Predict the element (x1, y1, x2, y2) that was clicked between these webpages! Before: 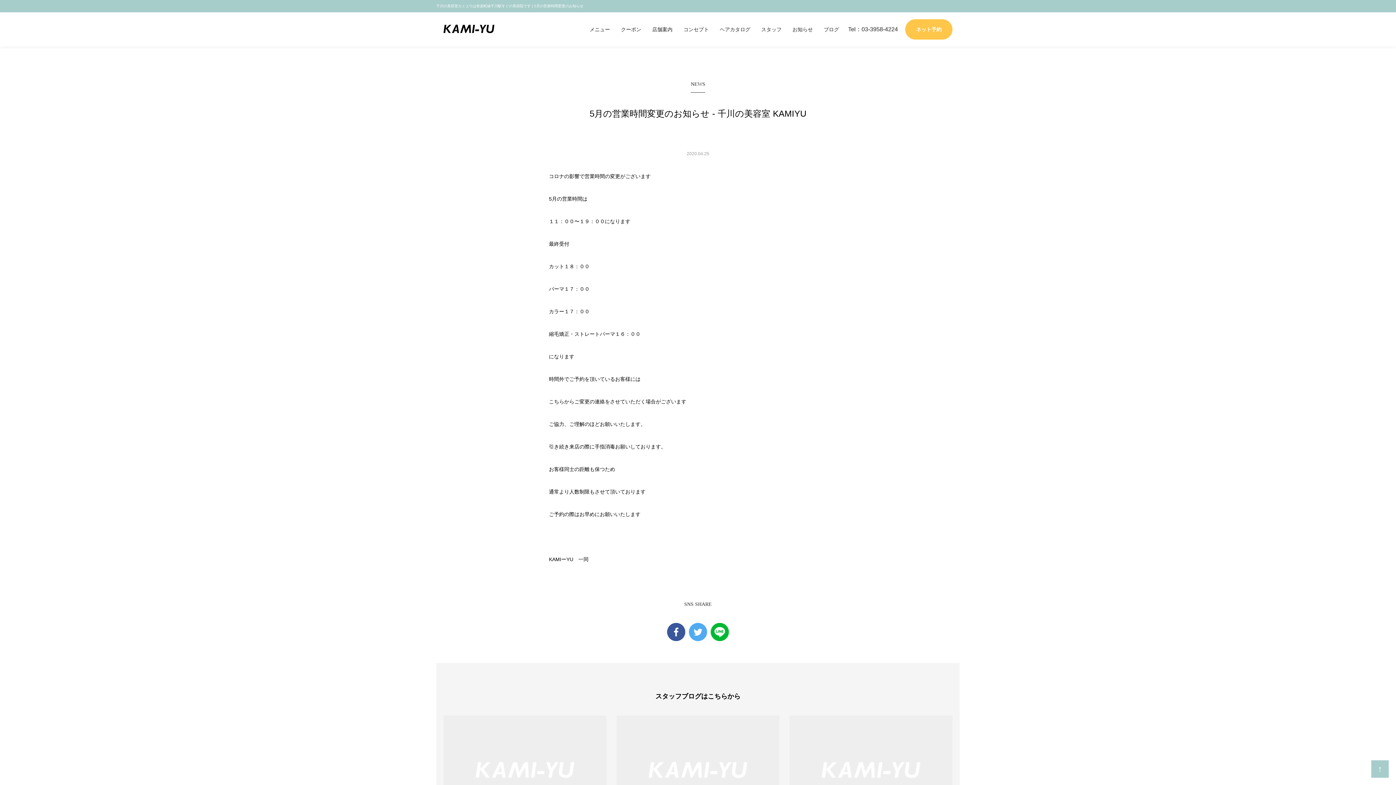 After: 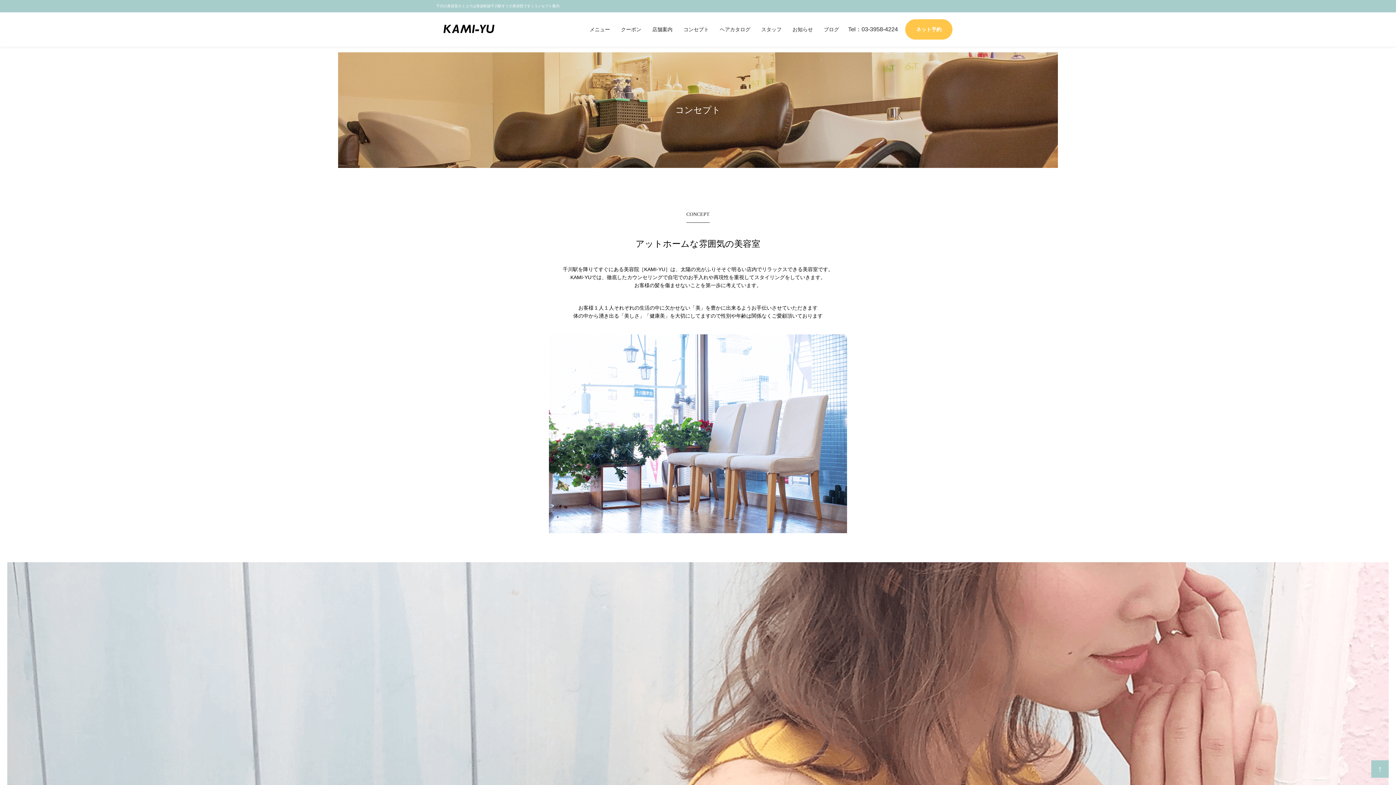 Action: label: コンセプト bbox: (678, 12, 714, 46)